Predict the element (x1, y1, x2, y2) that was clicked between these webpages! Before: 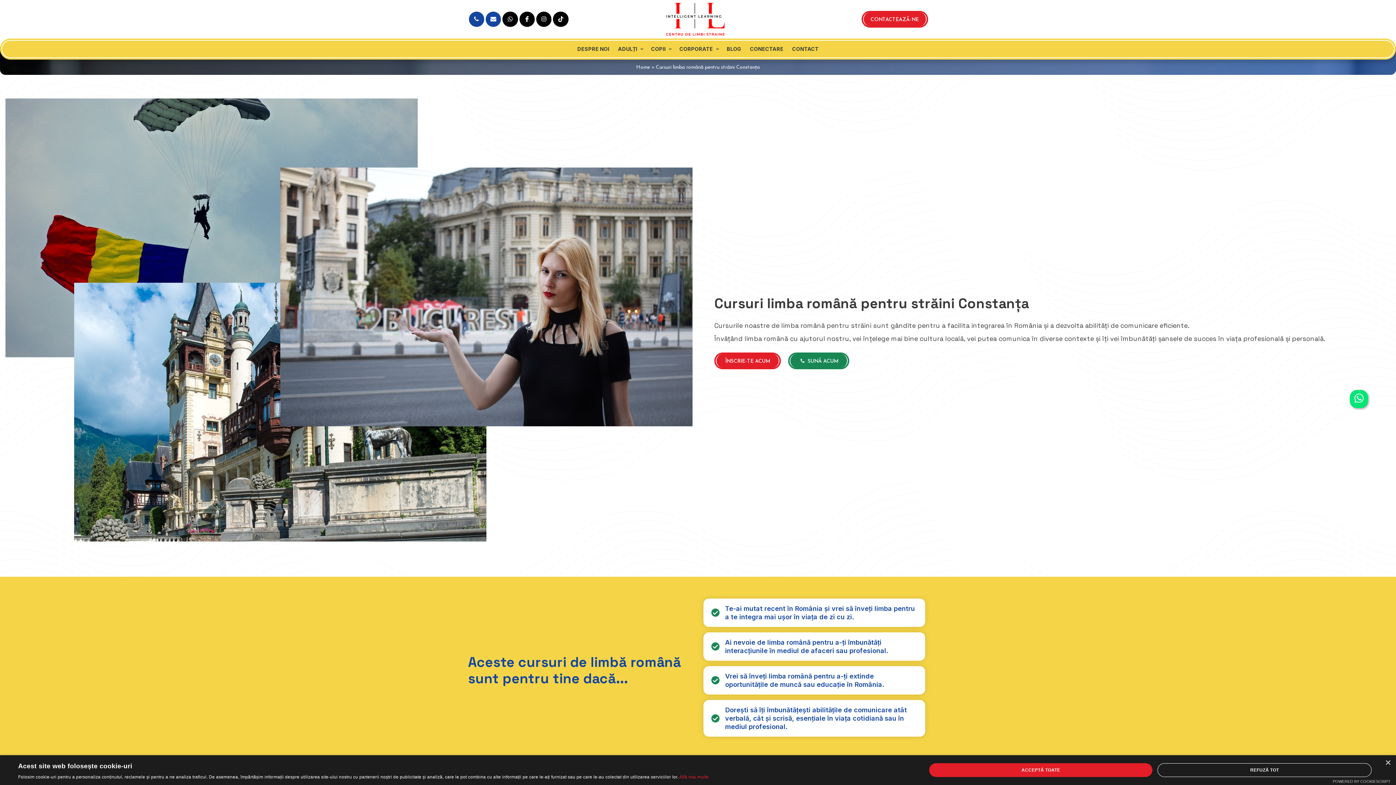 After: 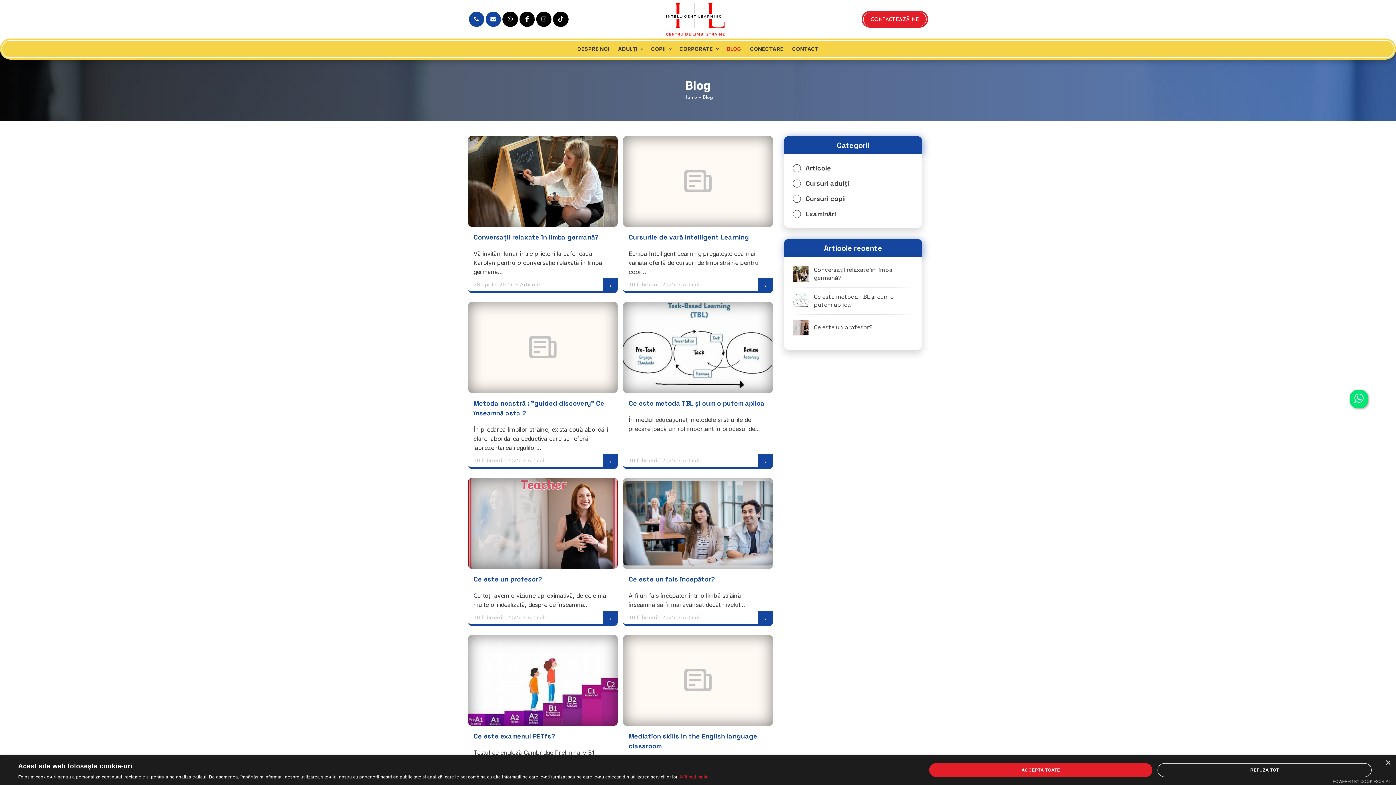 Action: label: BLOG bbox: (722, 42, 745, 55)